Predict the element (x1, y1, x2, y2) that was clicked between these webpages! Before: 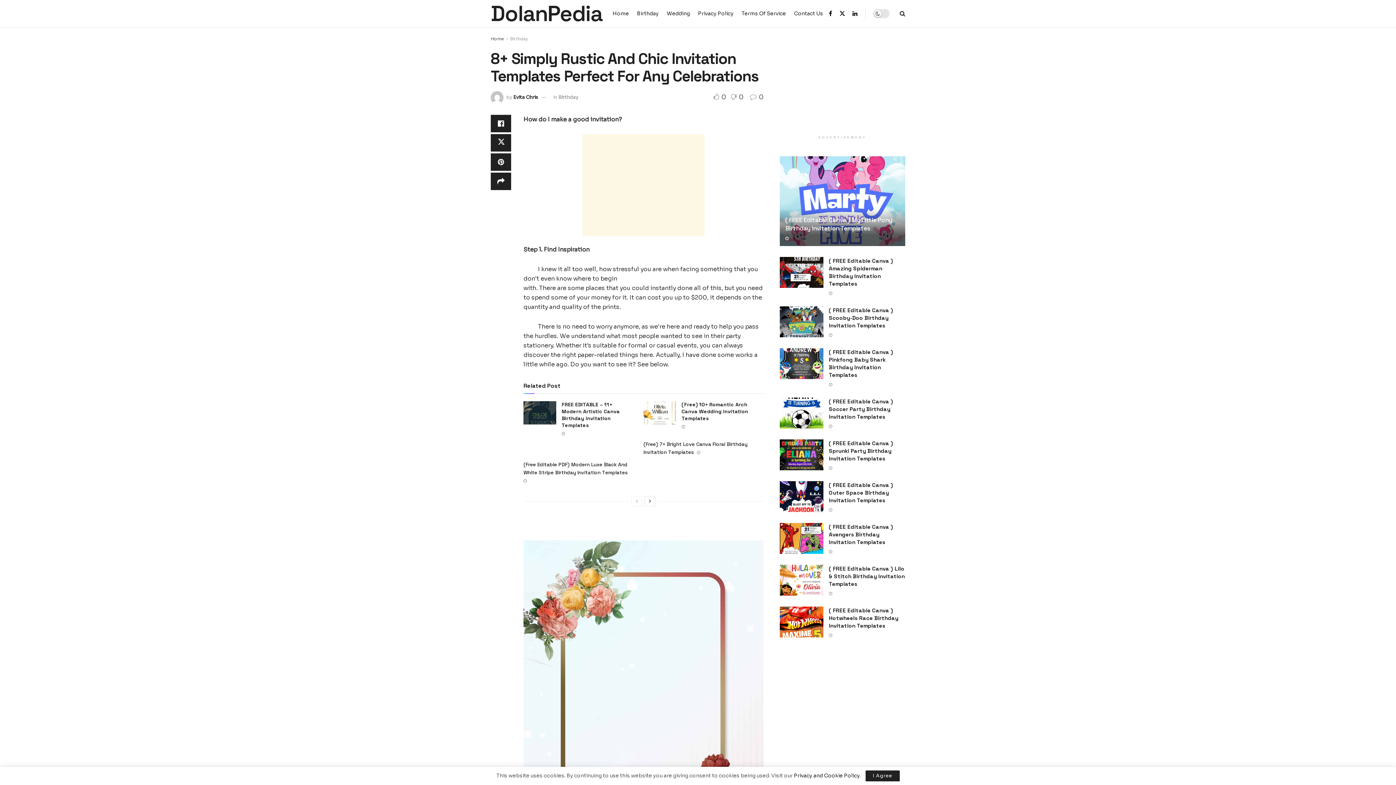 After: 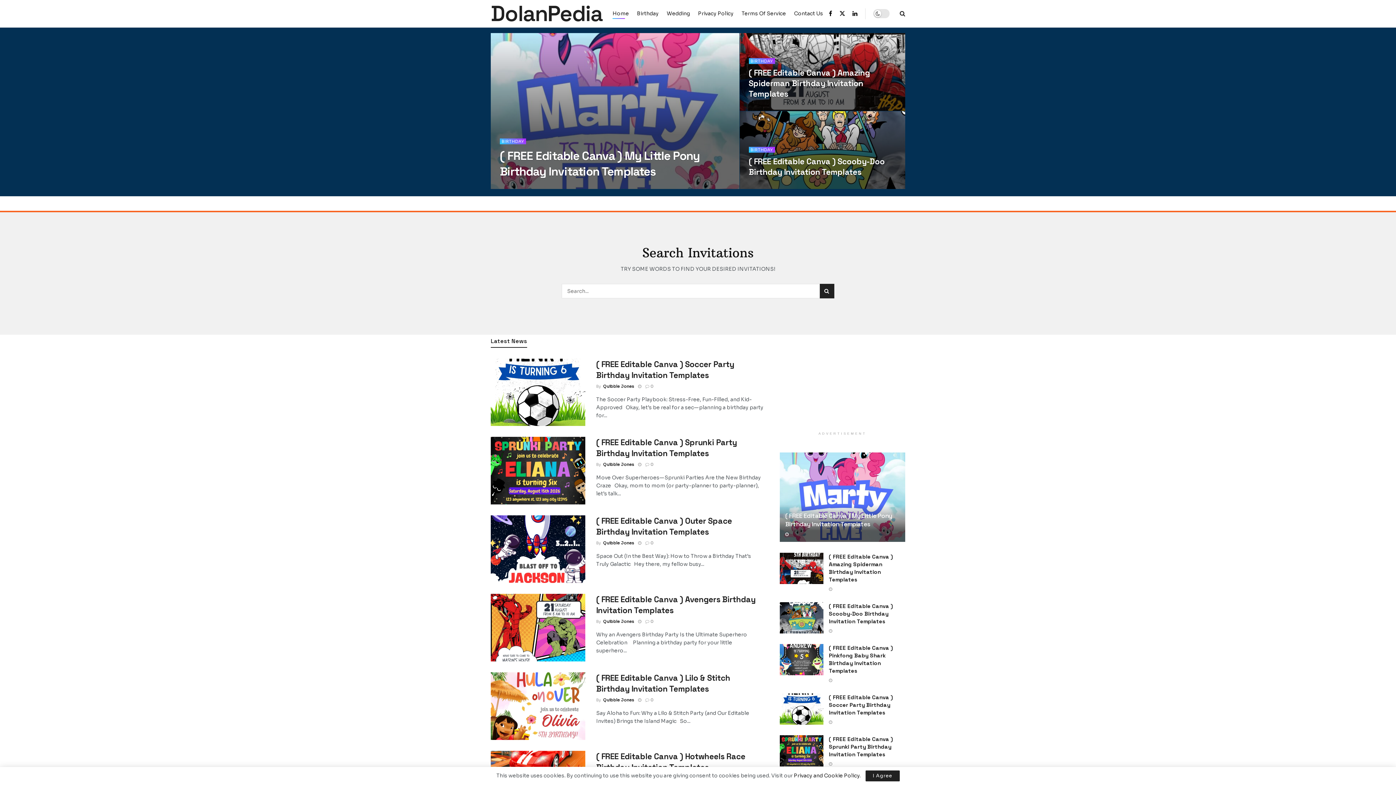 Action: label: Visit Homepage bbox: (490, 2, 602, 24)